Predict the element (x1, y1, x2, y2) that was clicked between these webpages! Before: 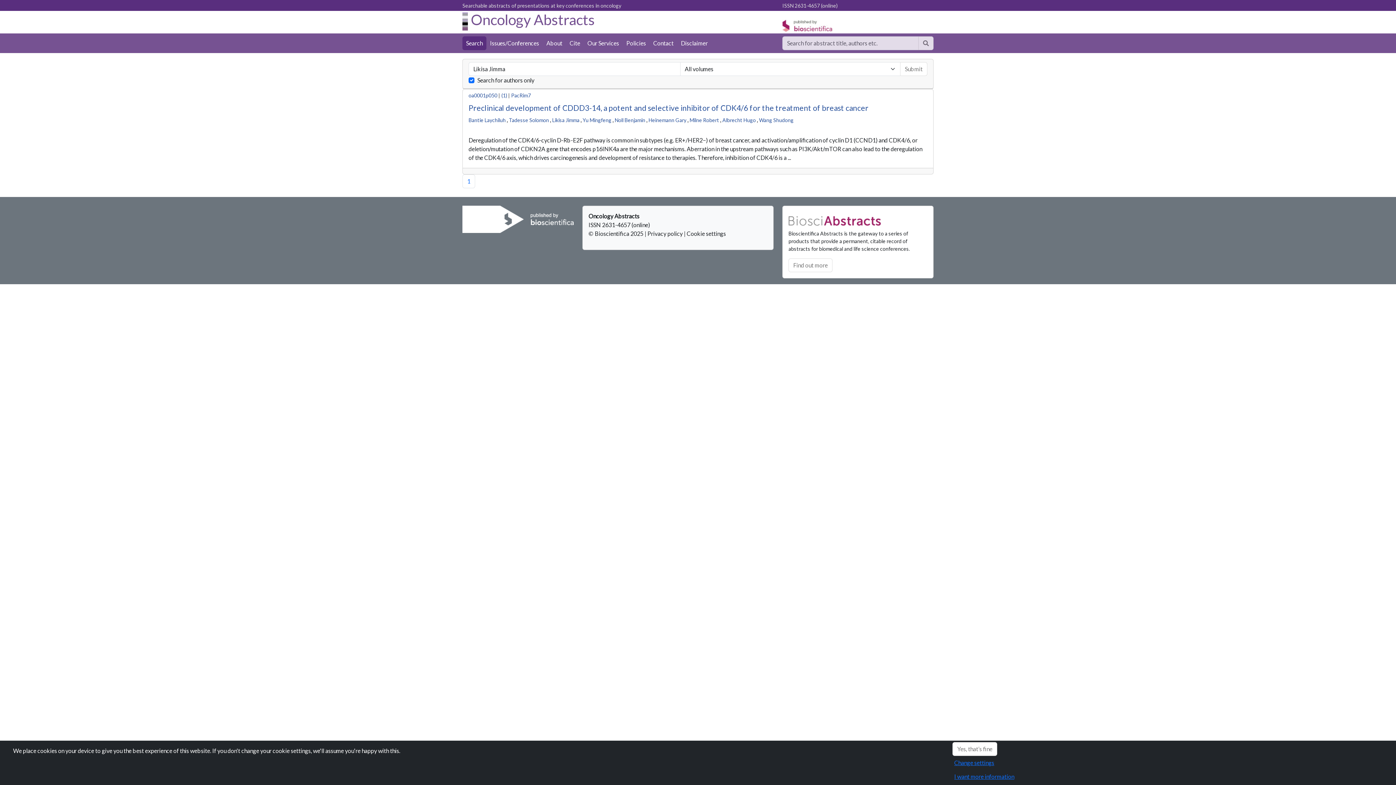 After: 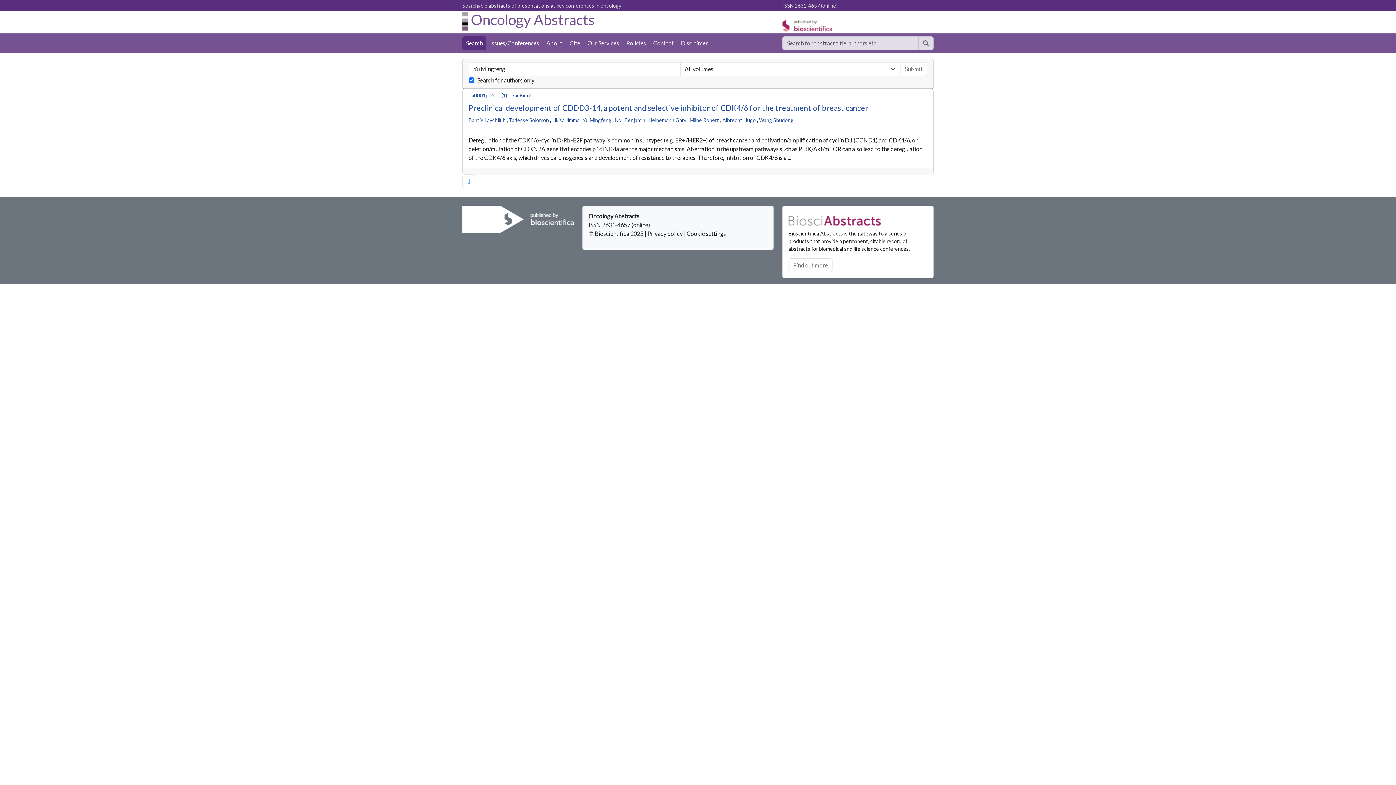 Action: bbox: (582, 117, 611, 123) label: Yu Mingfeng